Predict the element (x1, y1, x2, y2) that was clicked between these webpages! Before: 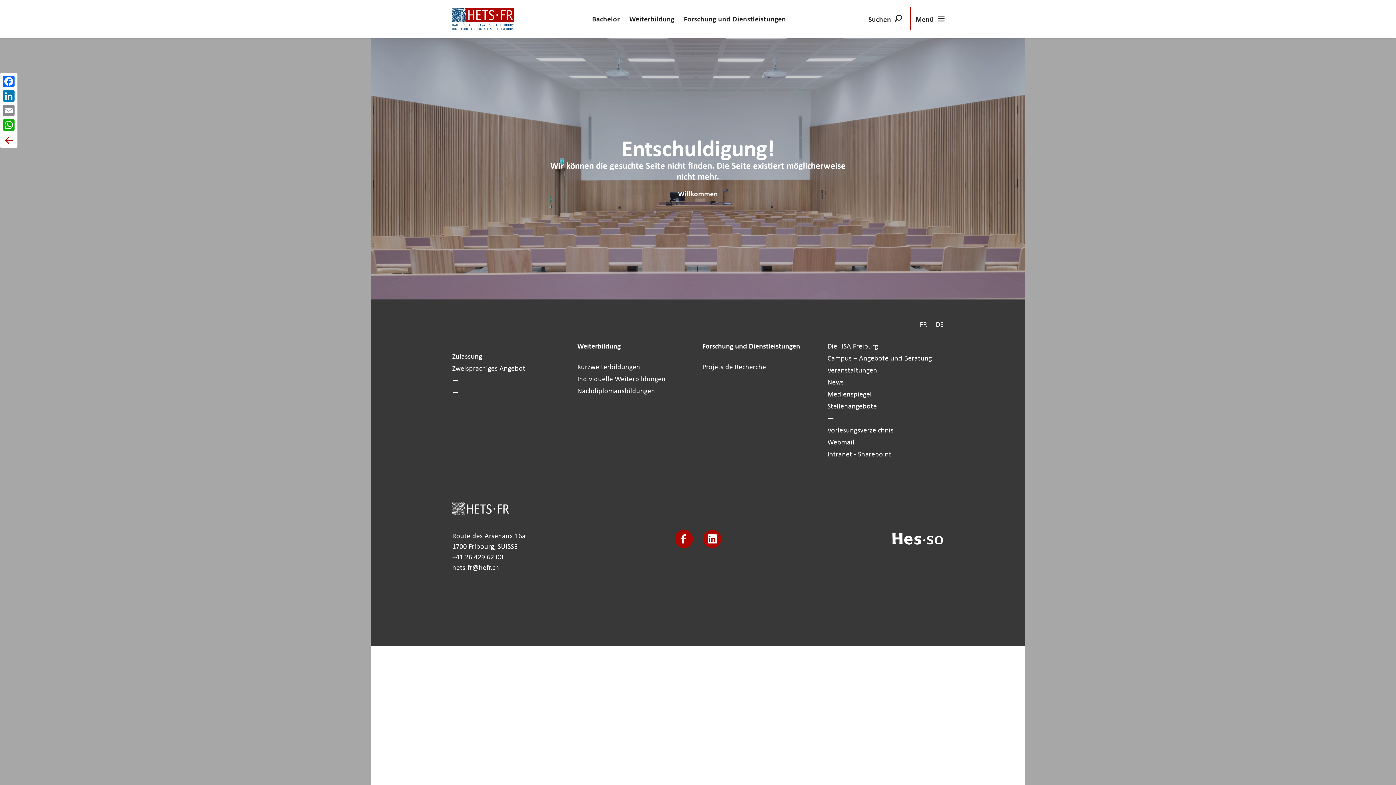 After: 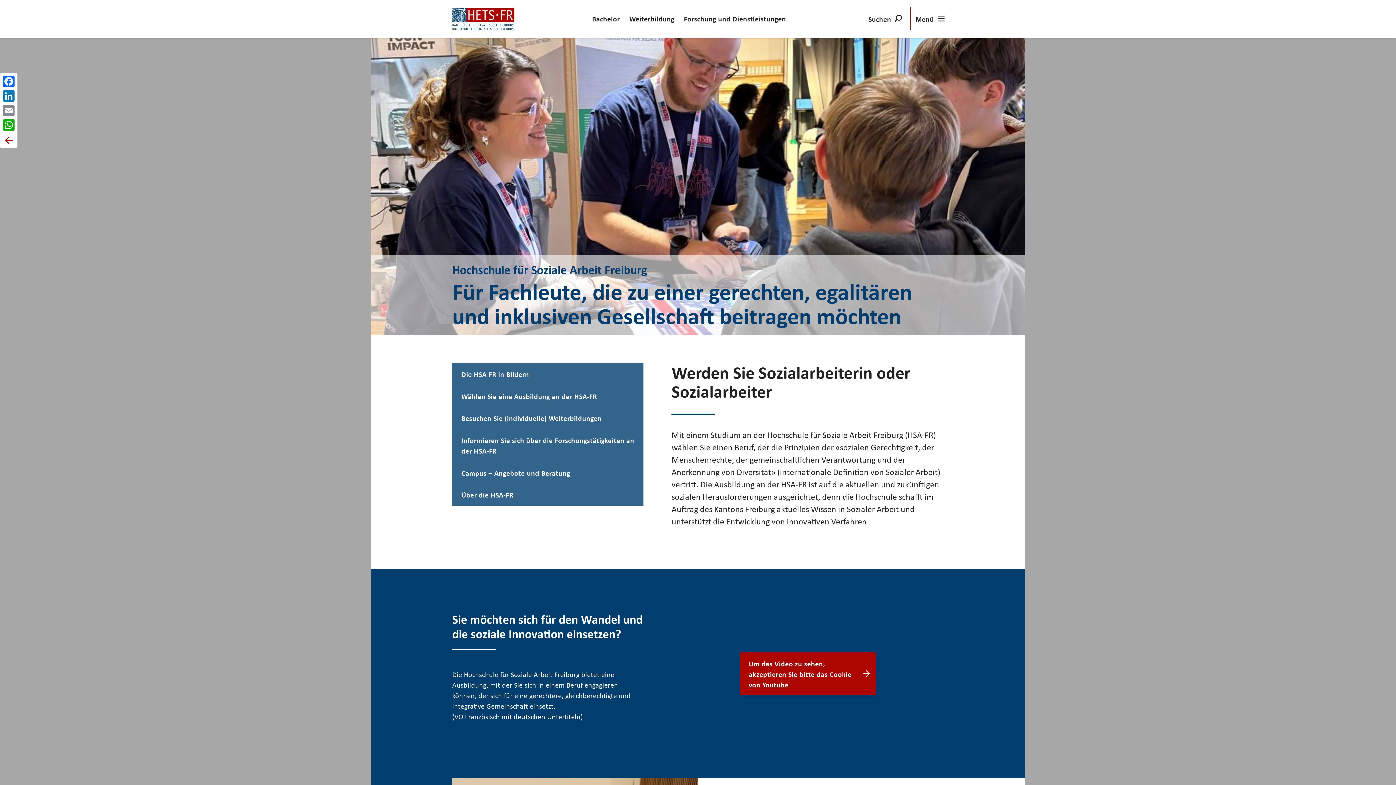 Action: bbox: (452, 8, 514, 29)